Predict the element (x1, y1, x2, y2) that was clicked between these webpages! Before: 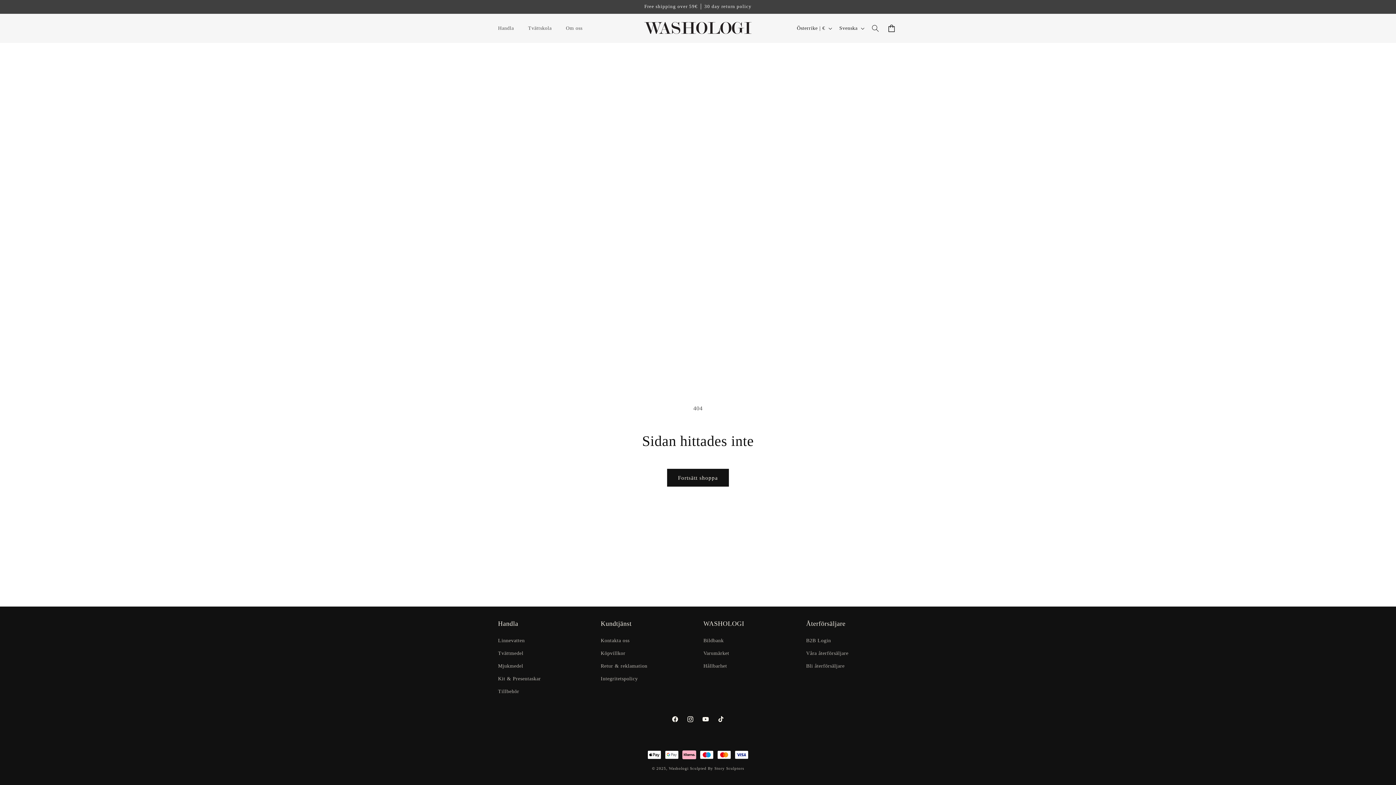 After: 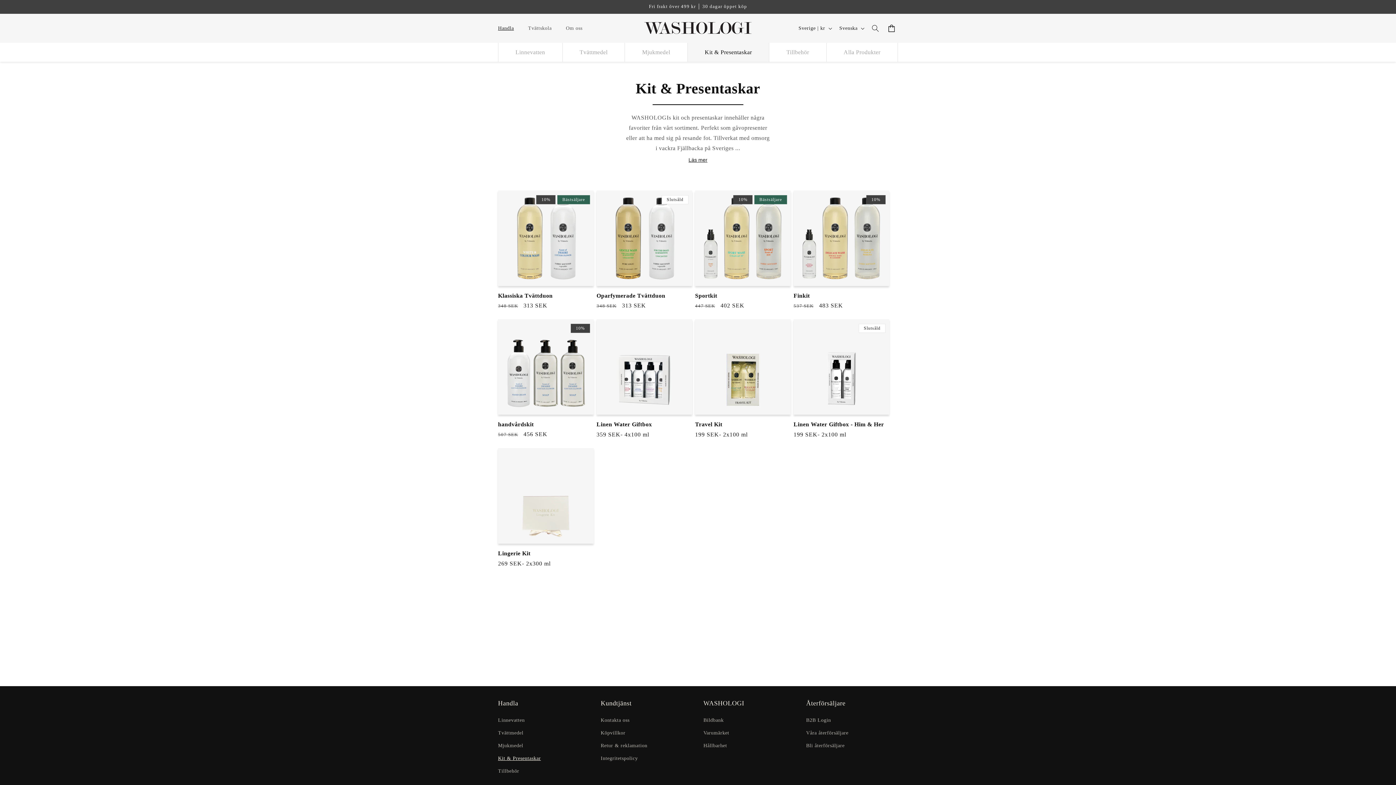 Action: bbox: (498, 672, 541, 685) label: Kit & Presentaskar